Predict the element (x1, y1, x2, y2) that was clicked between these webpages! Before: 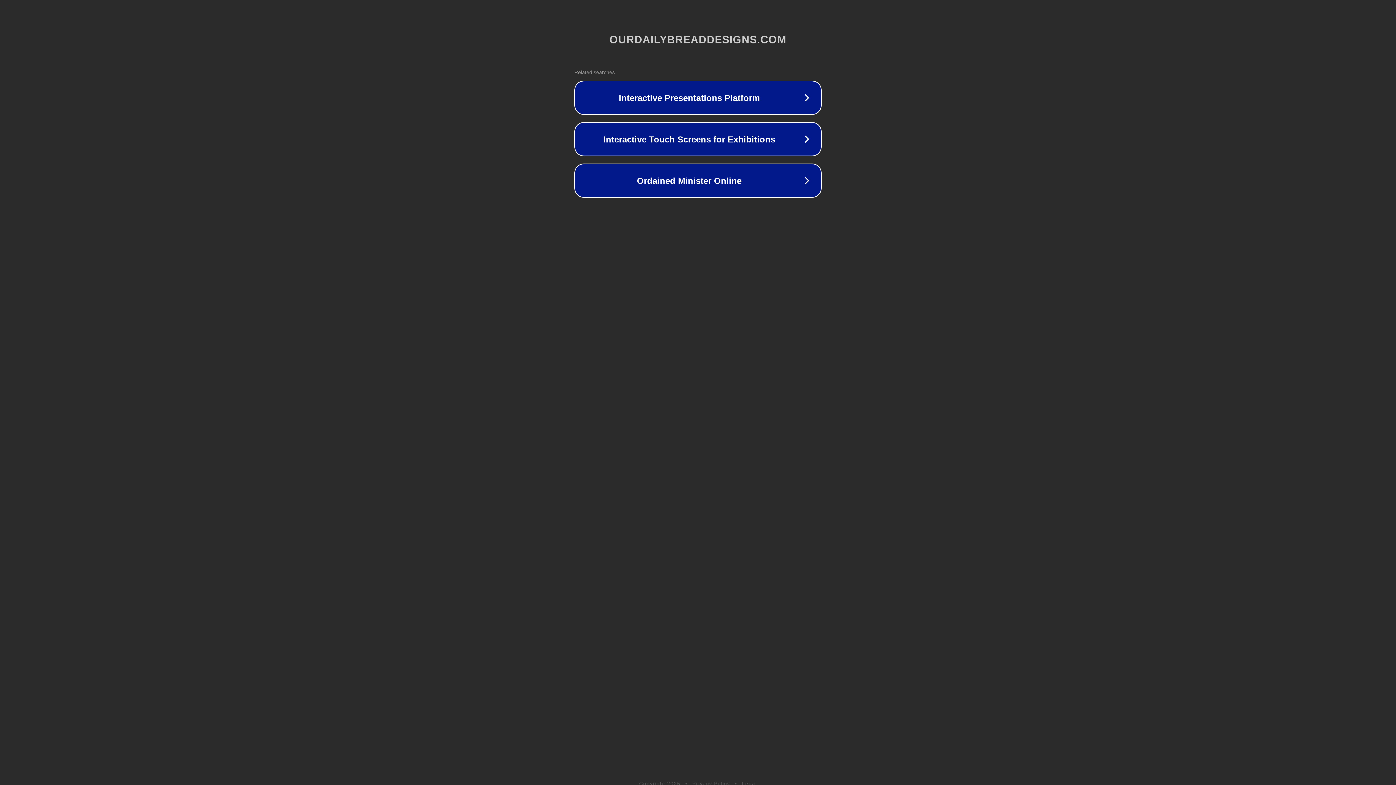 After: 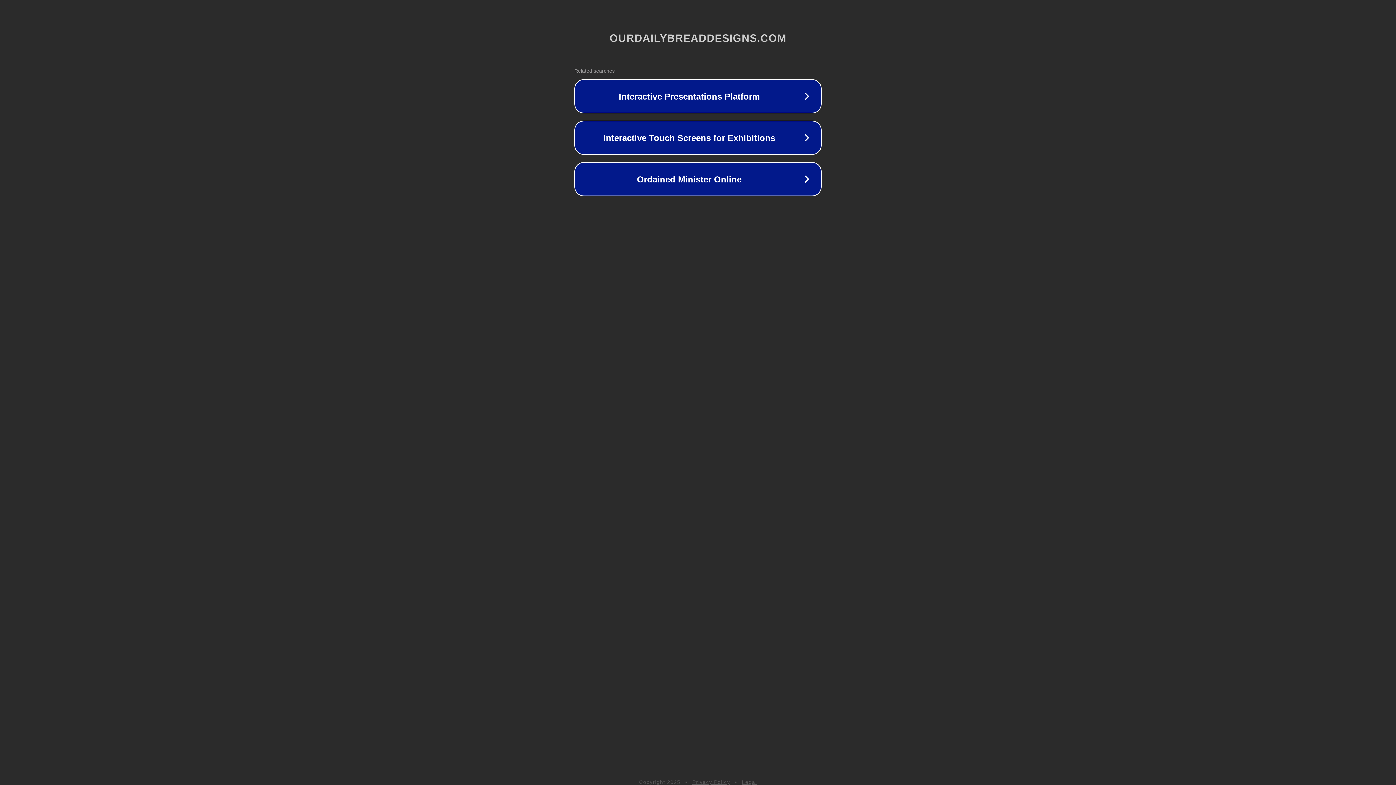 Action: bbox: (692, 781, 730, 786) label: Privacy Policy